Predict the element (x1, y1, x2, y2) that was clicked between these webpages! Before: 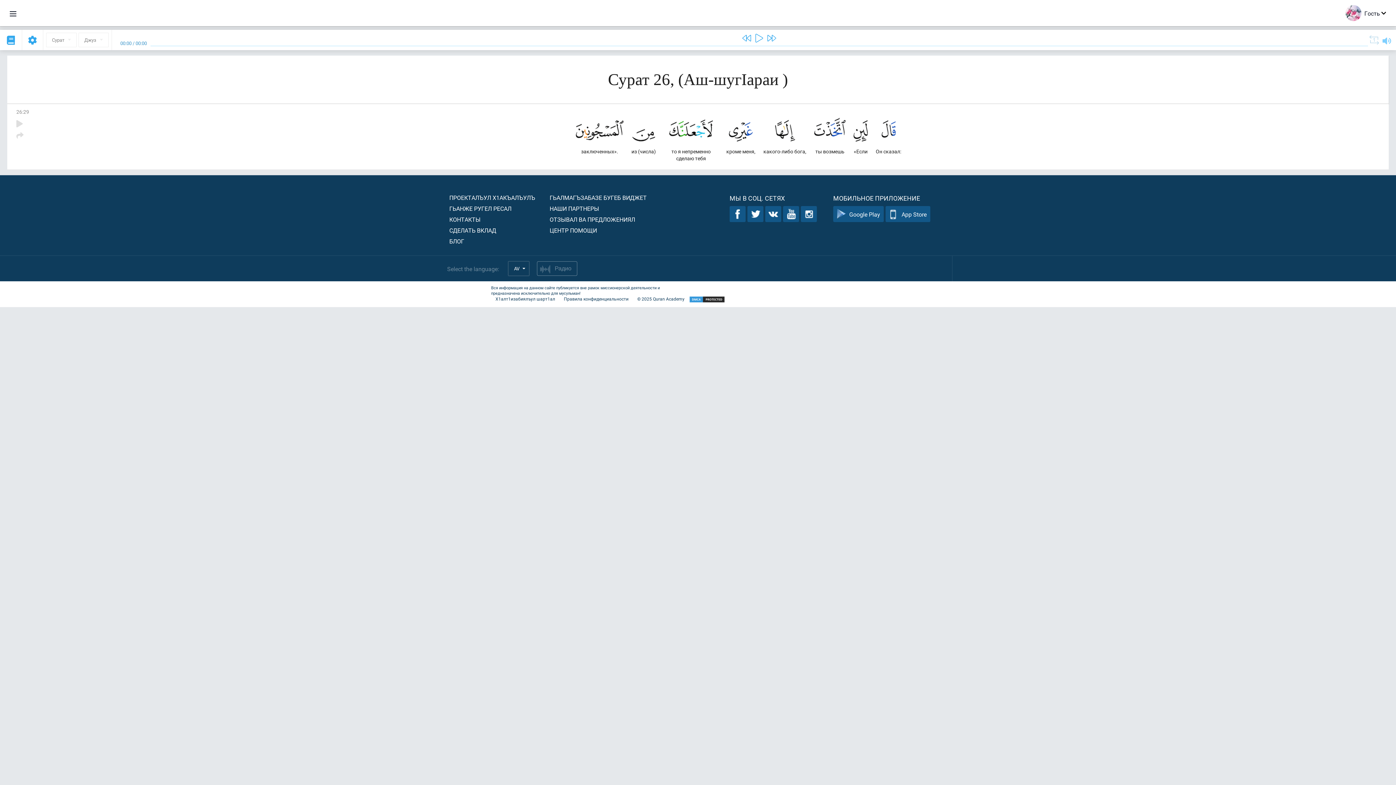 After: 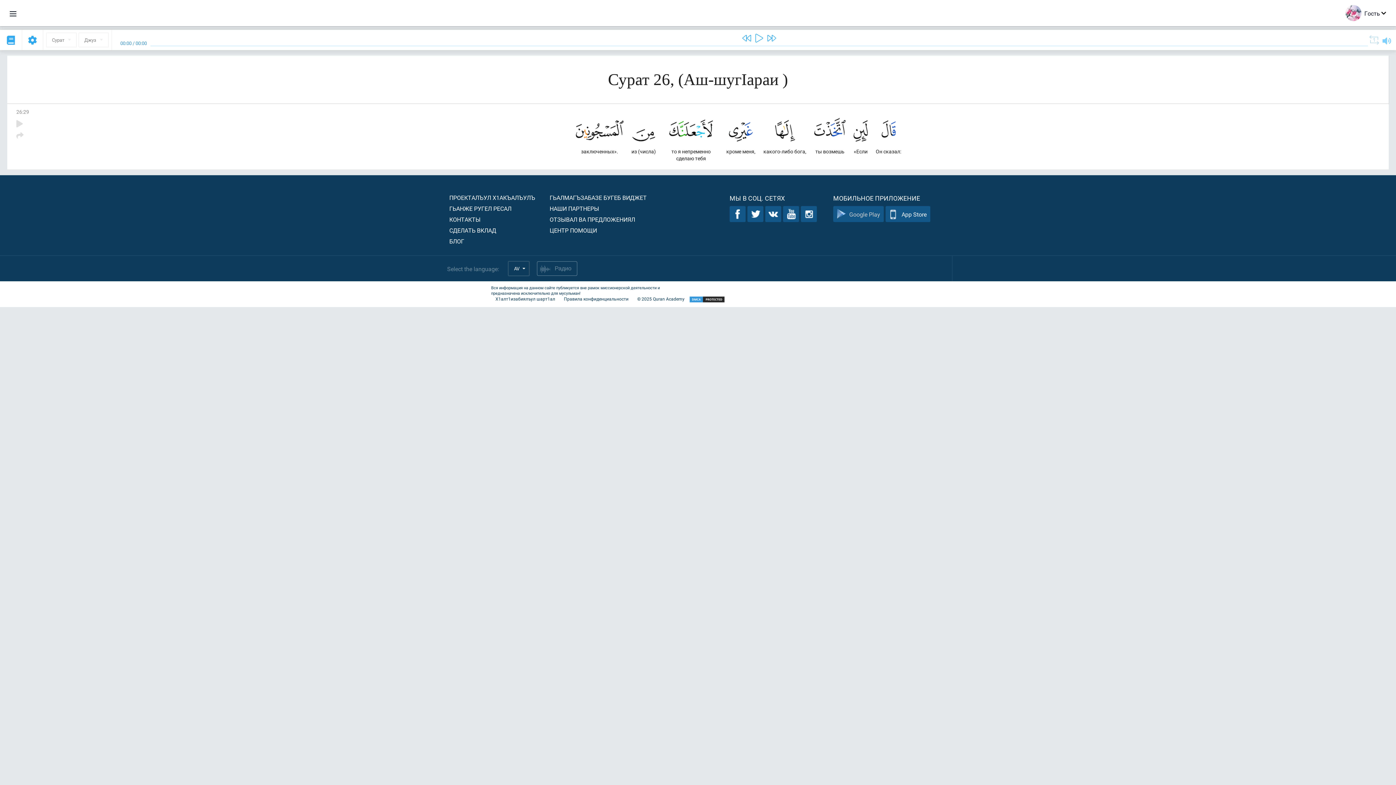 Action: bbox: (833, 206, 884, 222) label: Google Play